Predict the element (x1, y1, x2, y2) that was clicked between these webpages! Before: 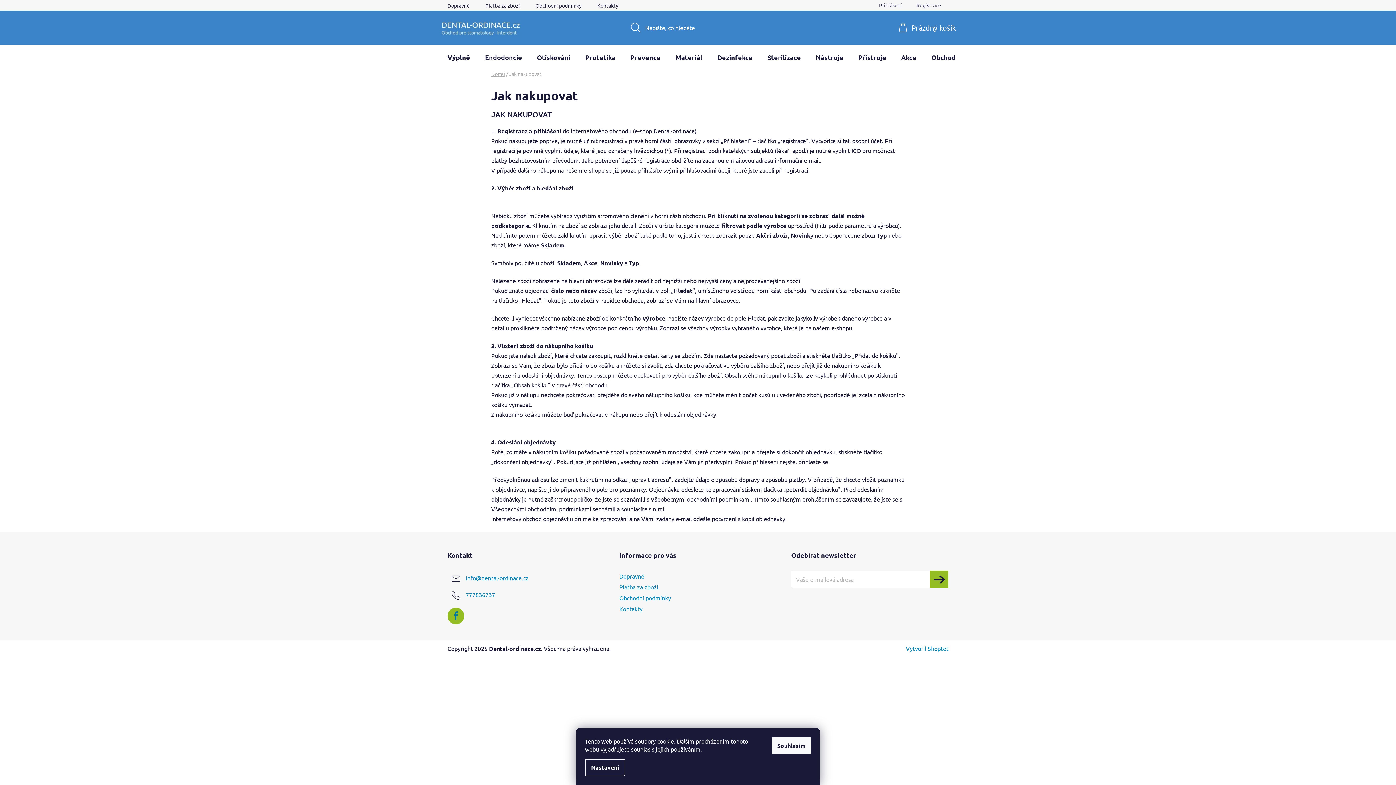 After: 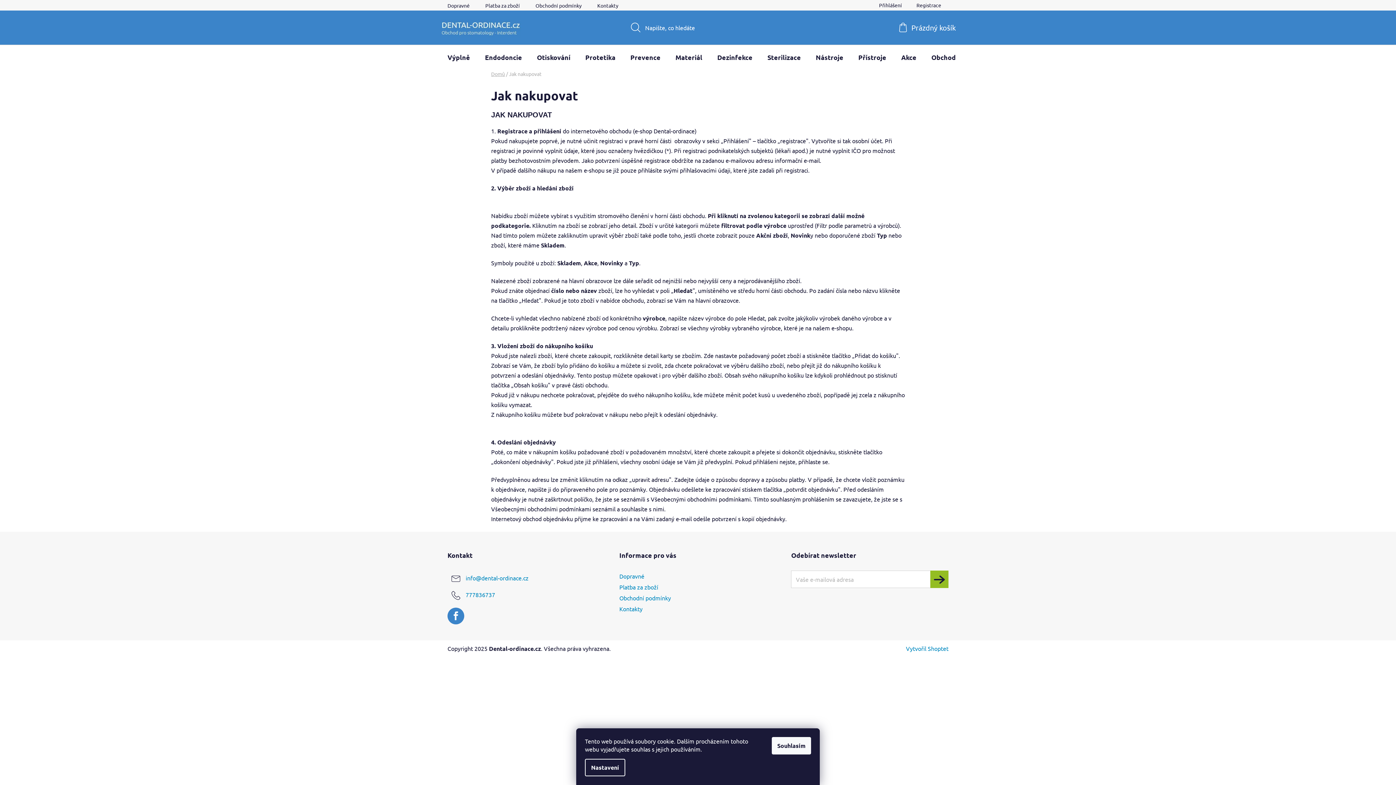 Action: bbox: (447, 607, 464, 624)